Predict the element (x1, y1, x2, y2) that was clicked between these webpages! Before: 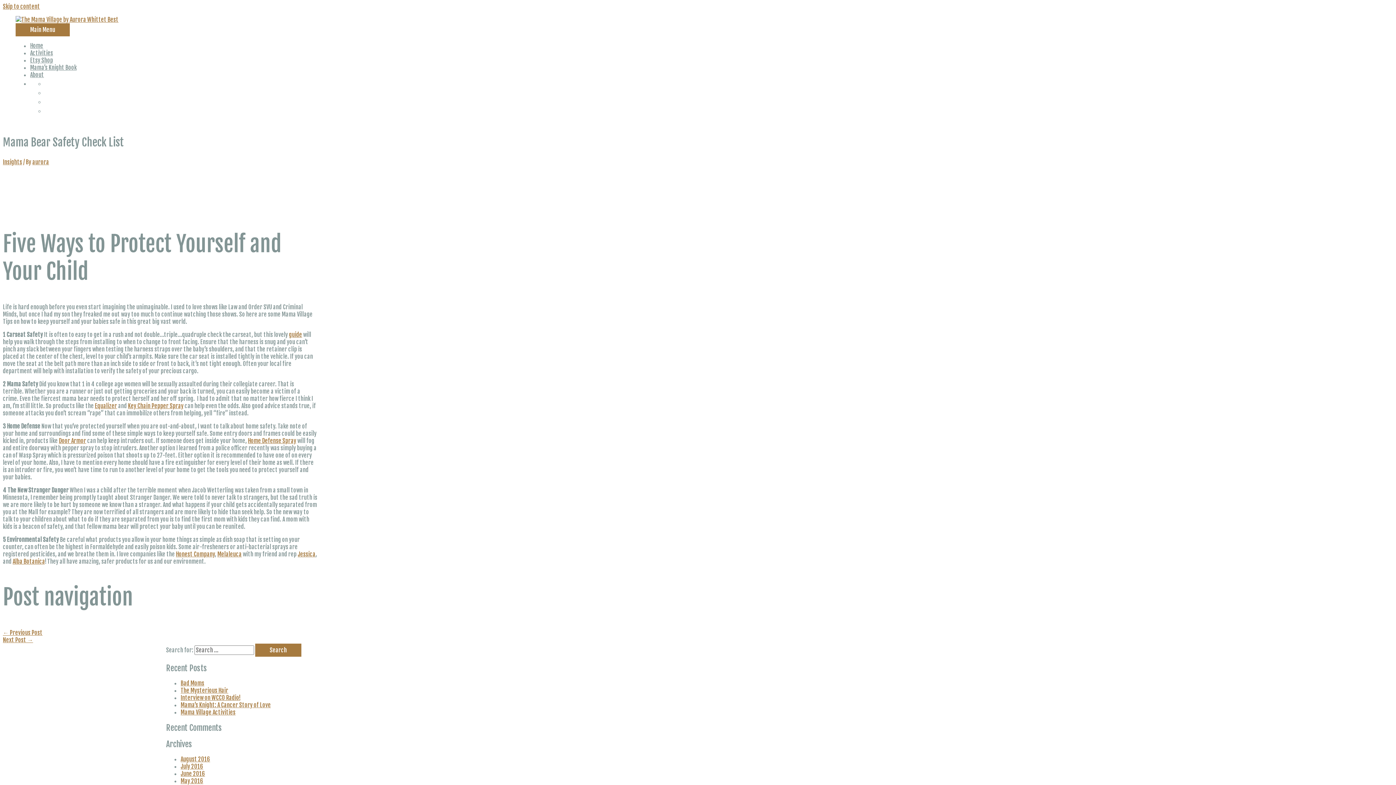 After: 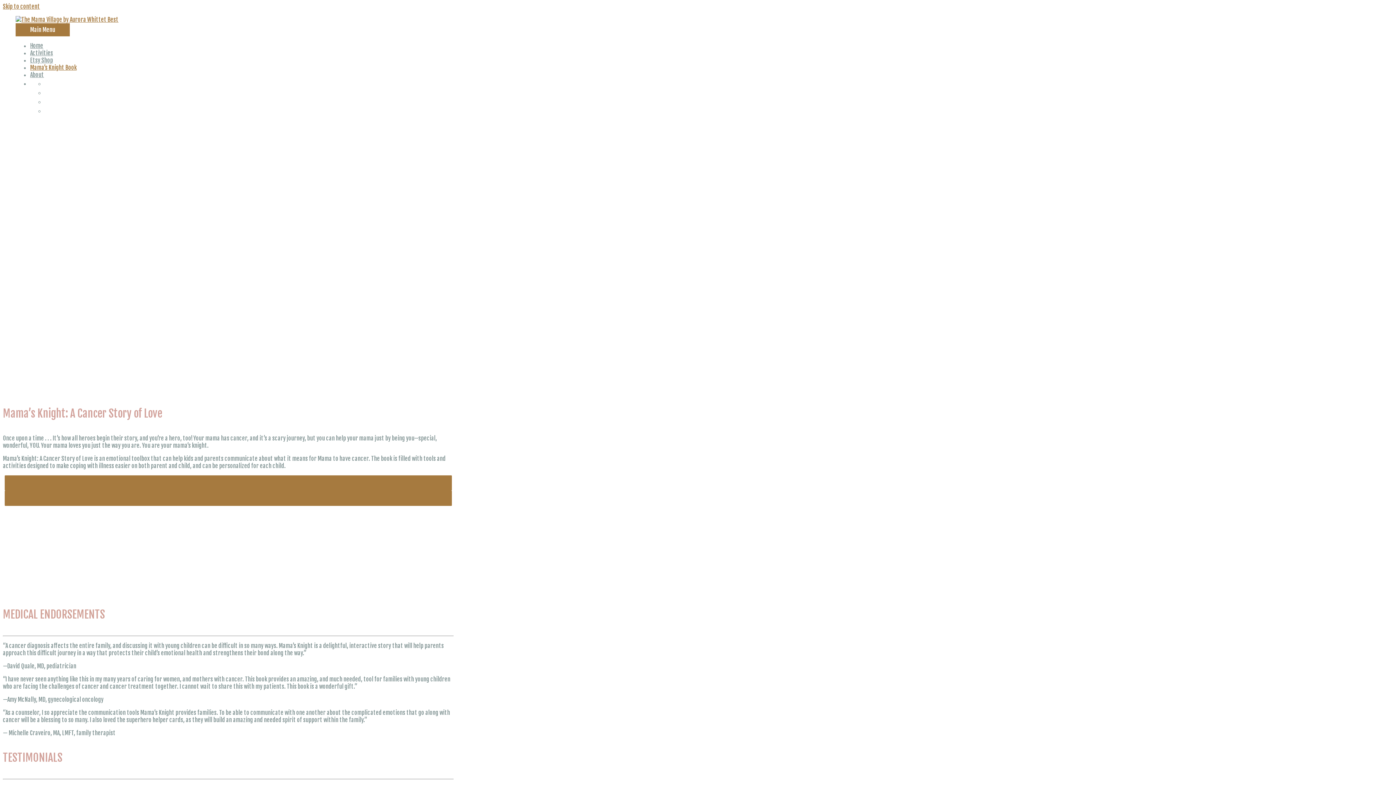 Action: label: Mama’s Knight Book bbox: (30, 64, 76, 71)